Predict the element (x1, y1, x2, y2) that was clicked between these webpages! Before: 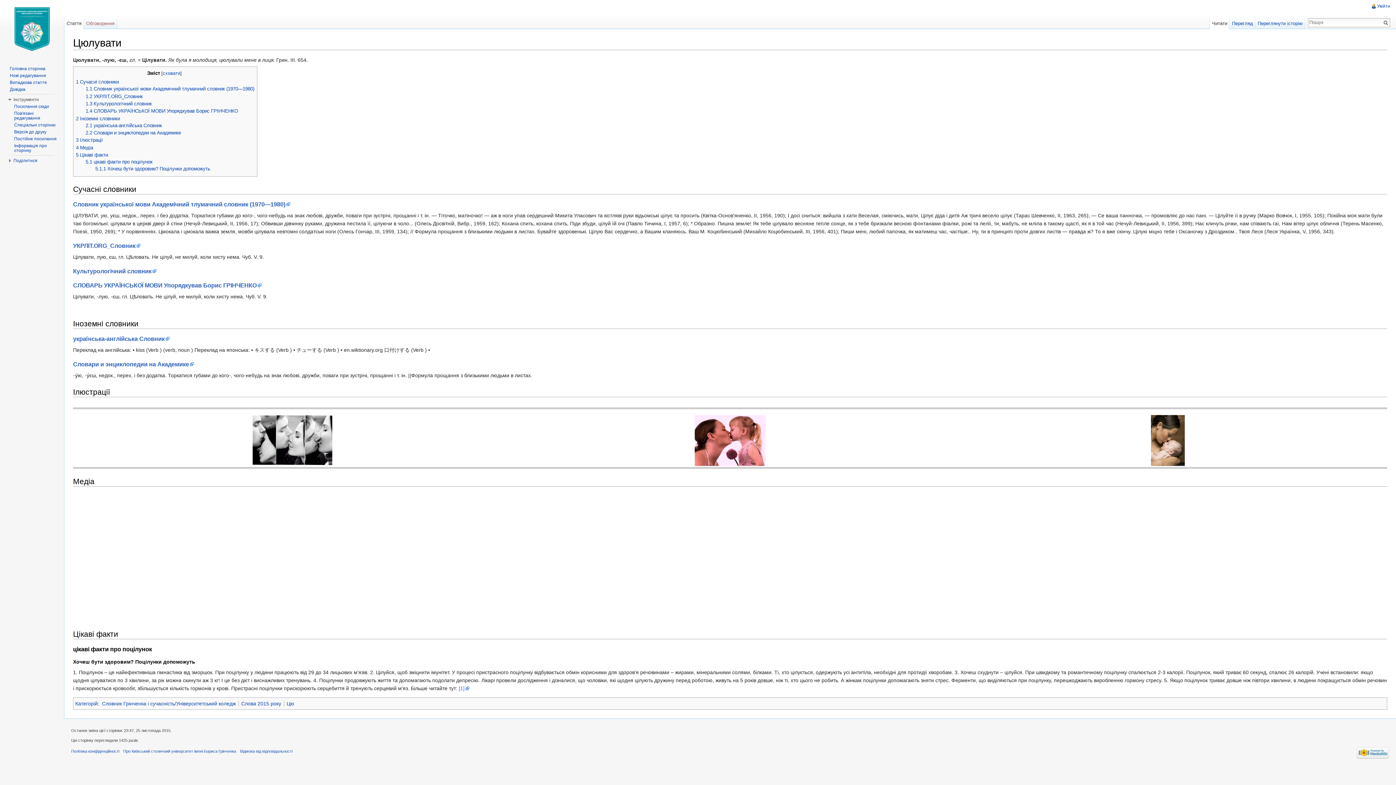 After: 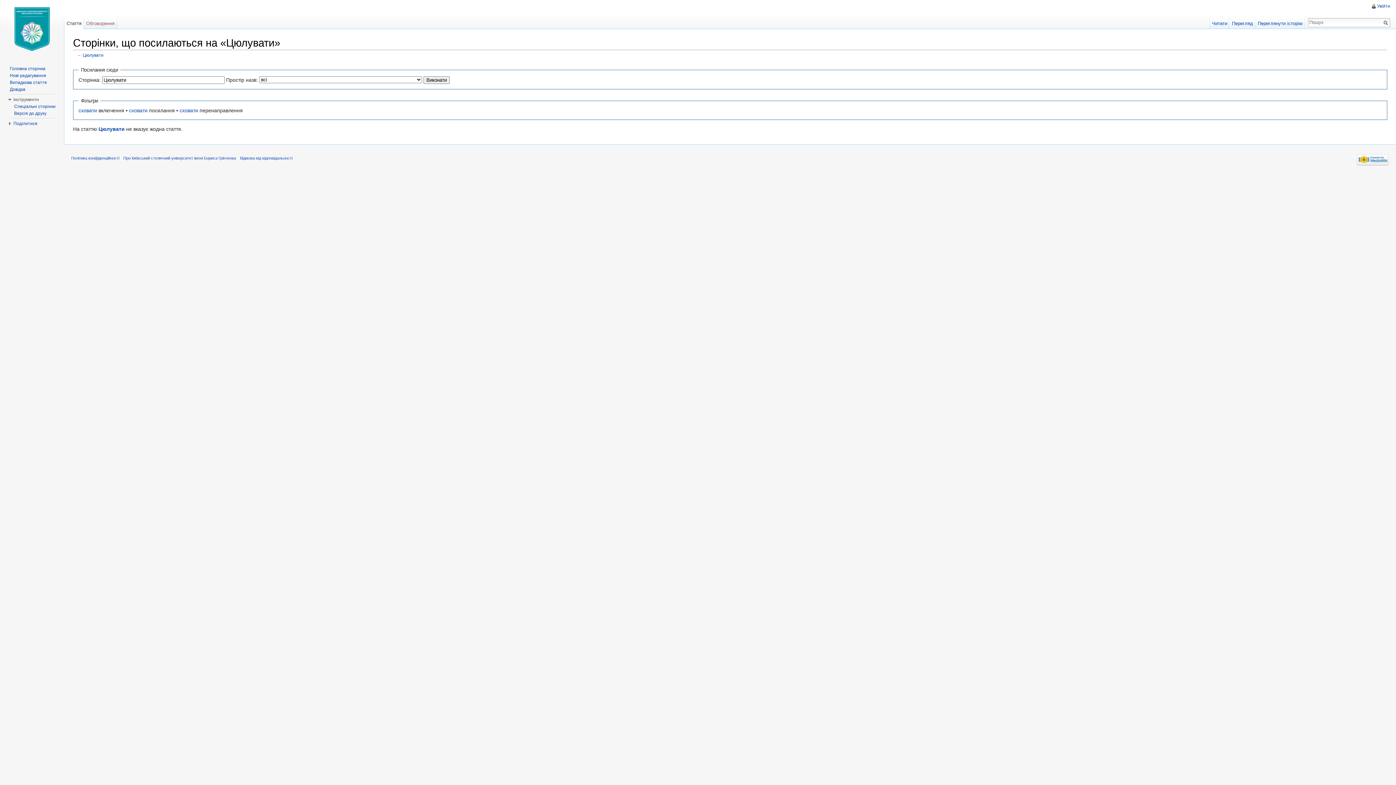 Action: bbox: (14, 104, 49, 109) label: Посилання сюди